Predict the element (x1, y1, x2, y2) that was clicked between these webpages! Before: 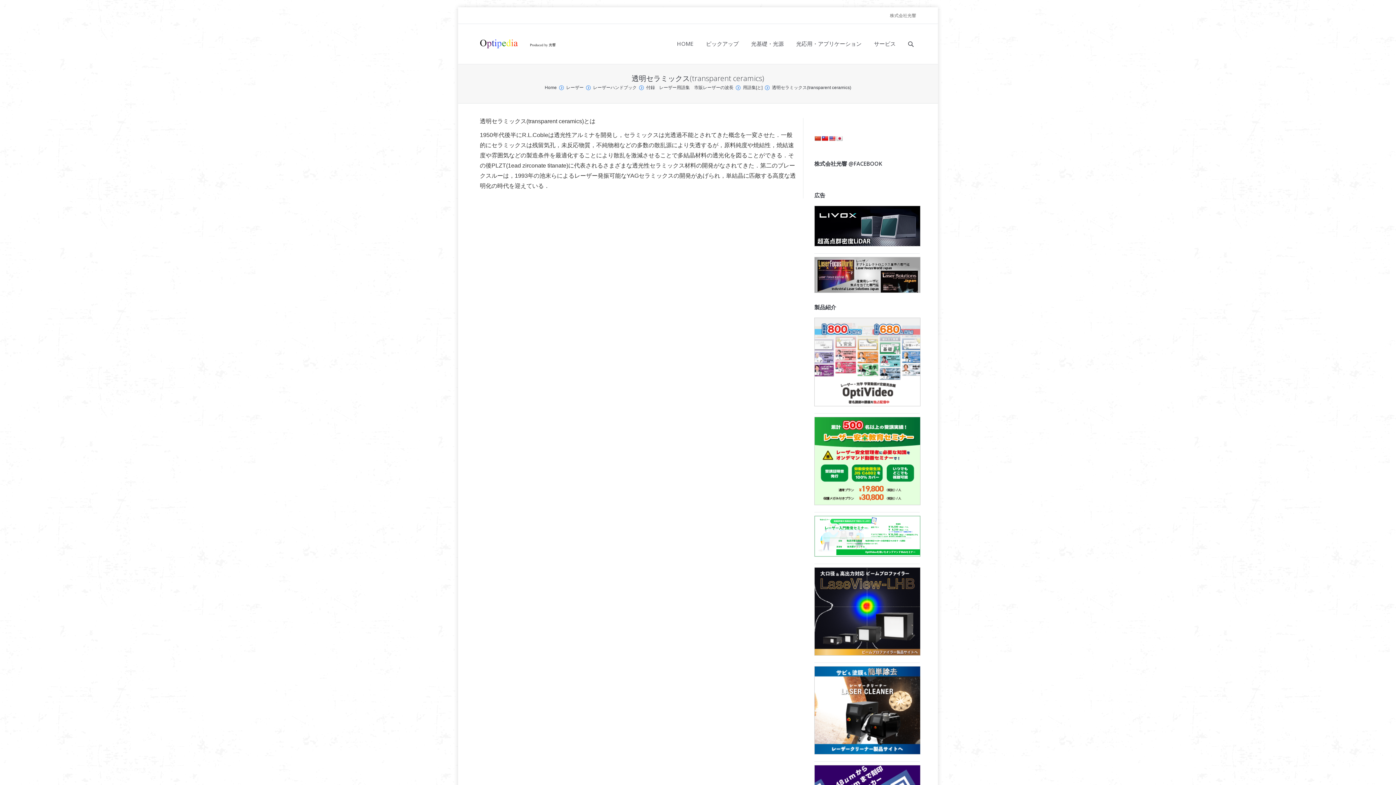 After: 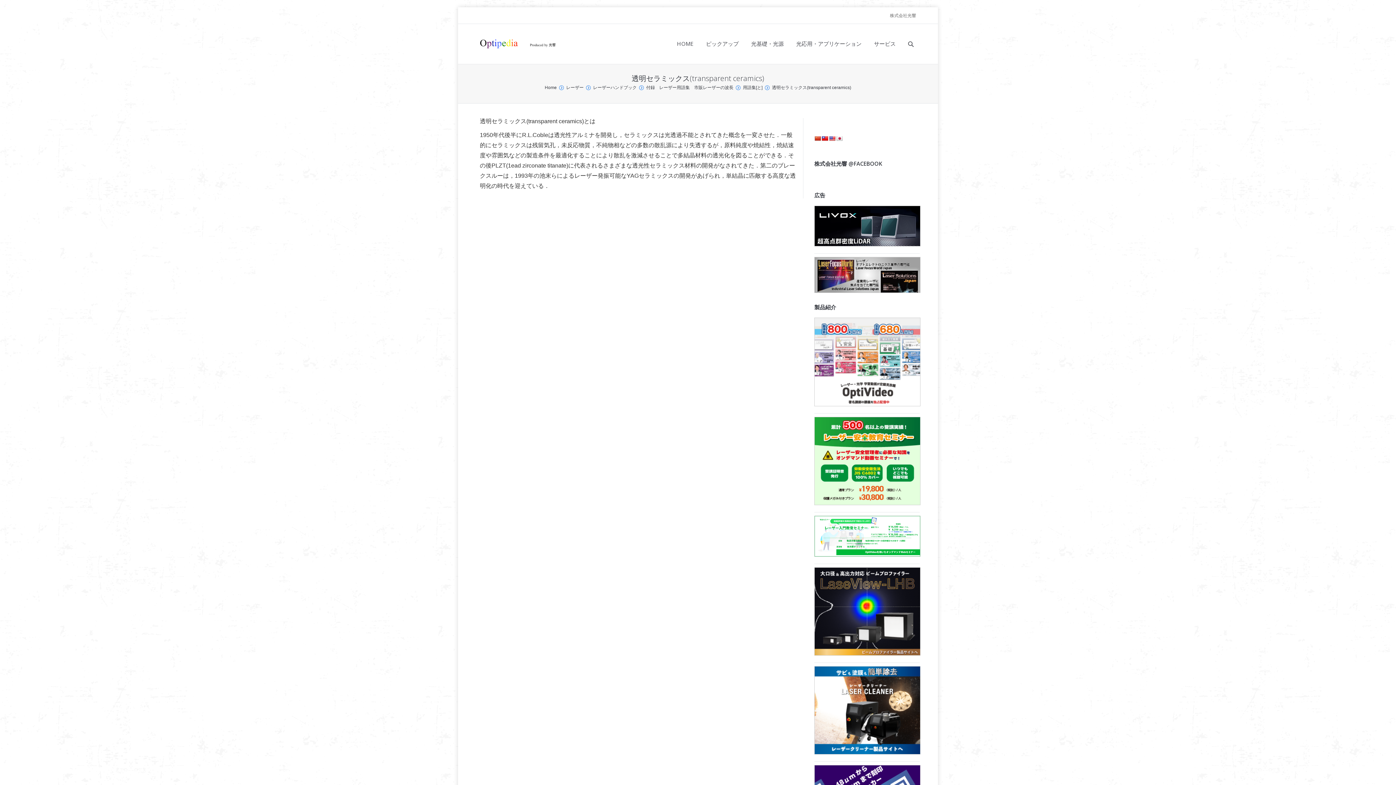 Action: bbox: (821, 135, 828, 141)